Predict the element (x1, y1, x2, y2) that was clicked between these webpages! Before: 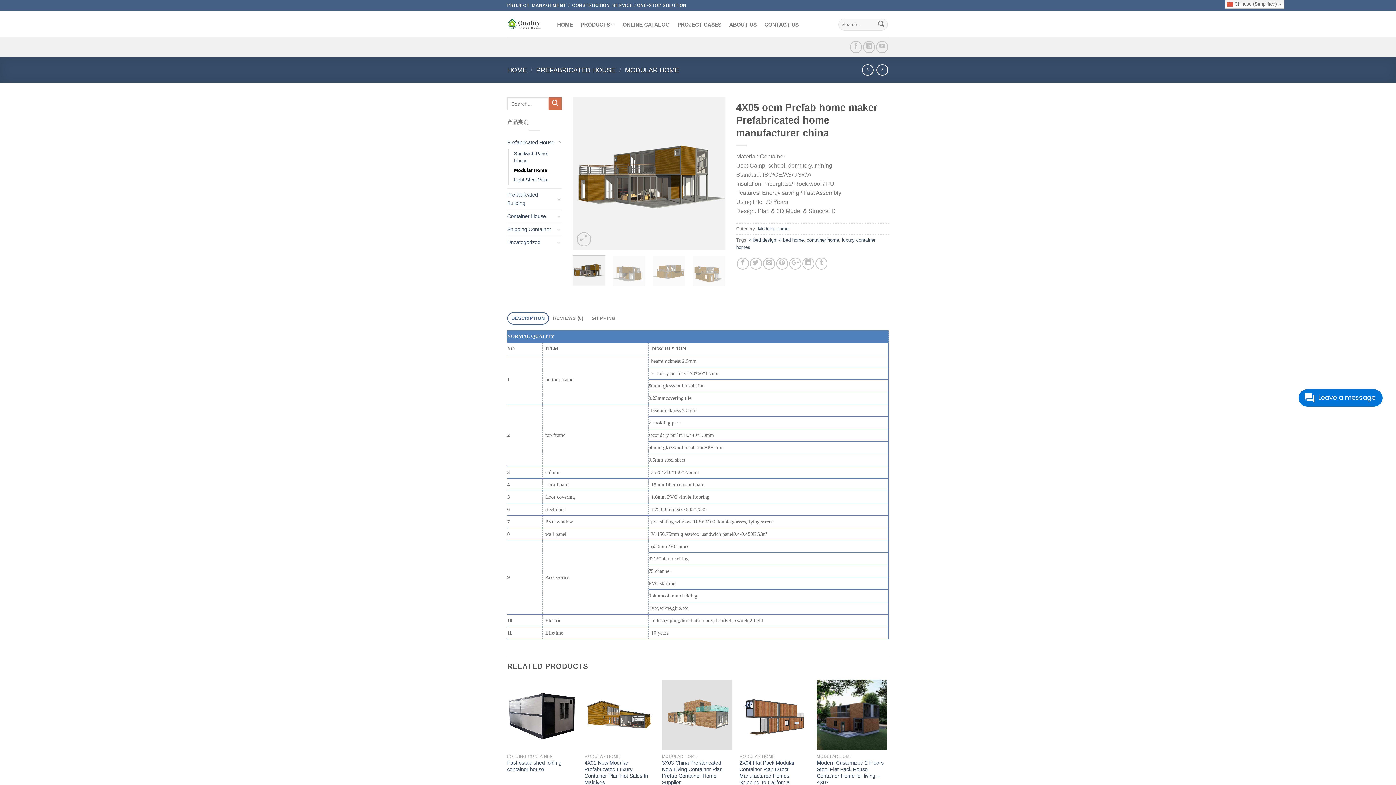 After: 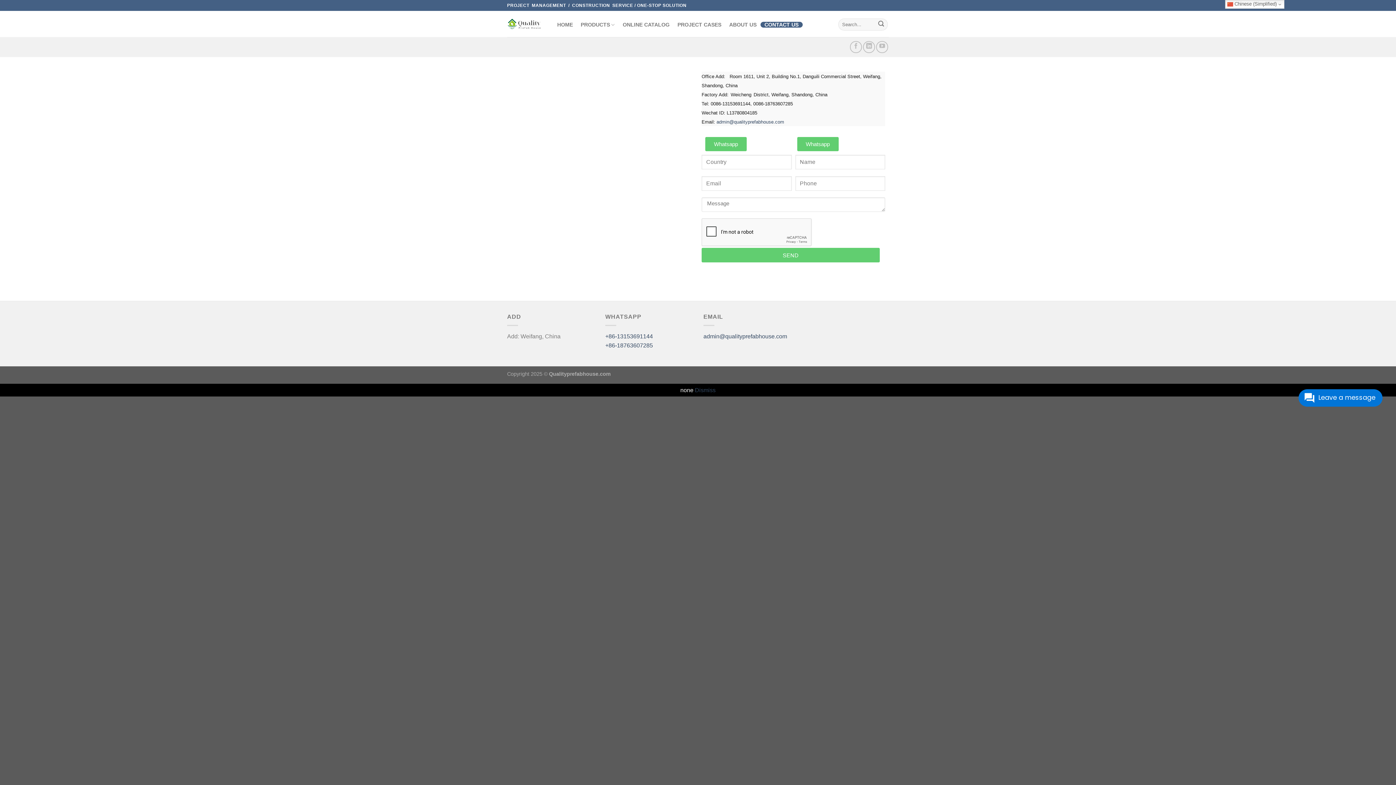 Action: label: CONTACT US bbox: (760, 21, 802, 27)